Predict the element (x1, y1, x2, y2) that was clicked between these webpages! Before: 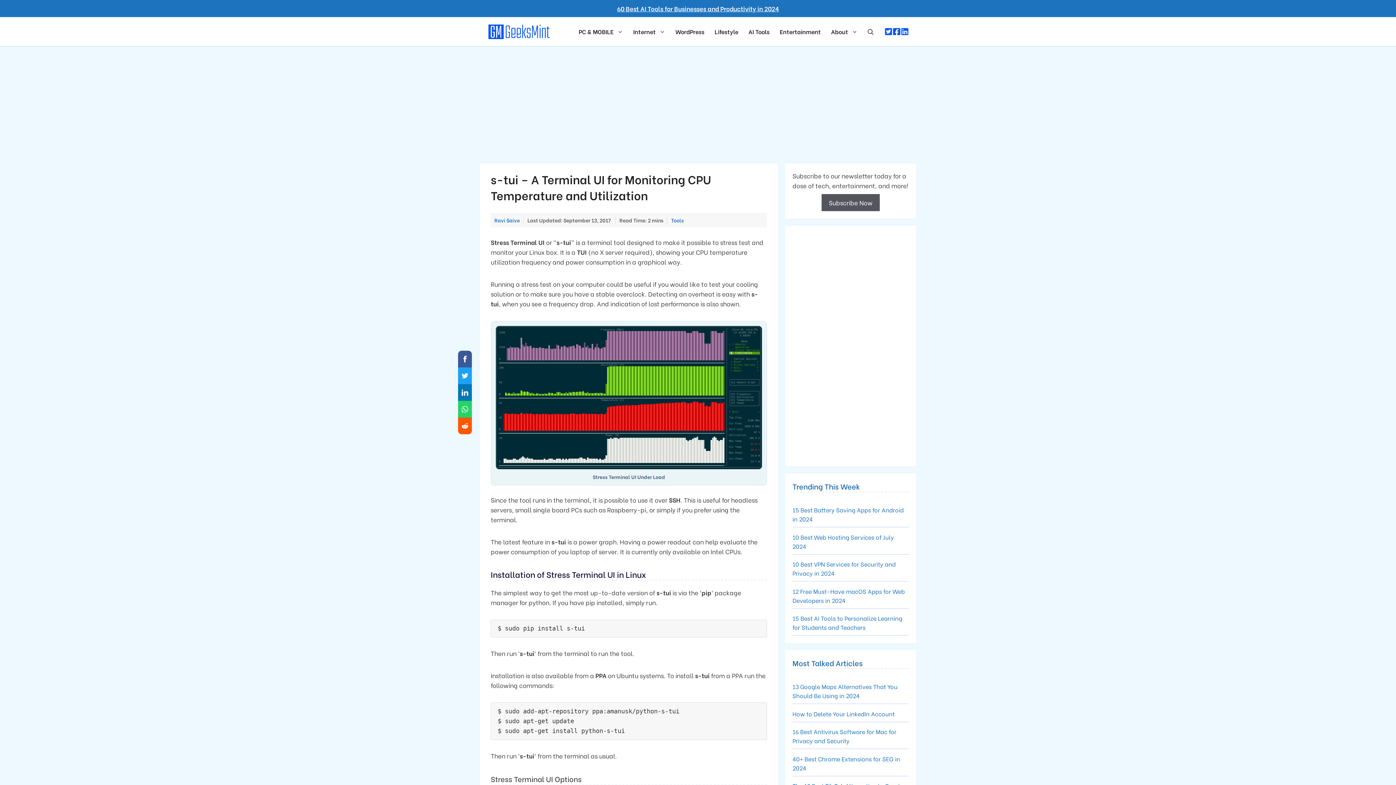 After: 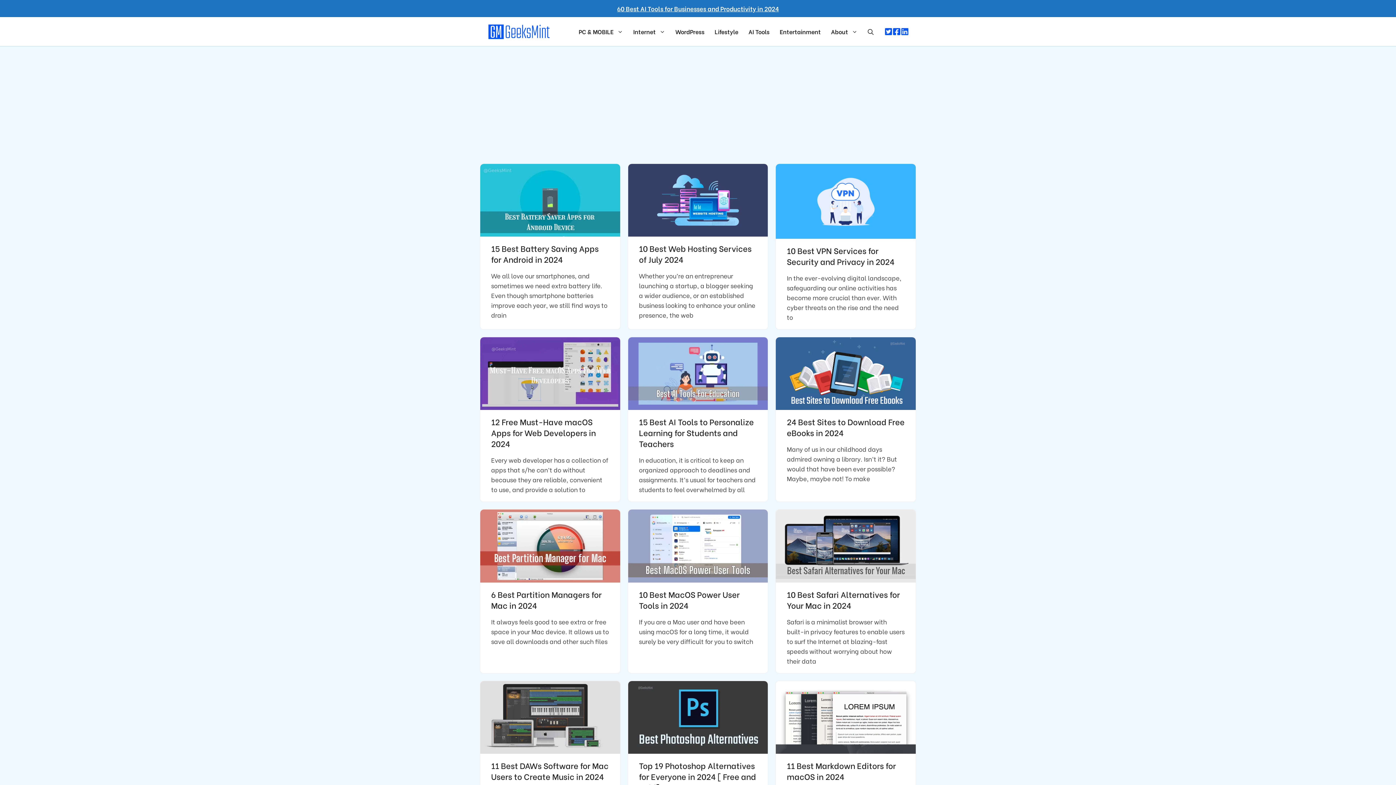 Action: bbox: (487, 25, 552, 35)